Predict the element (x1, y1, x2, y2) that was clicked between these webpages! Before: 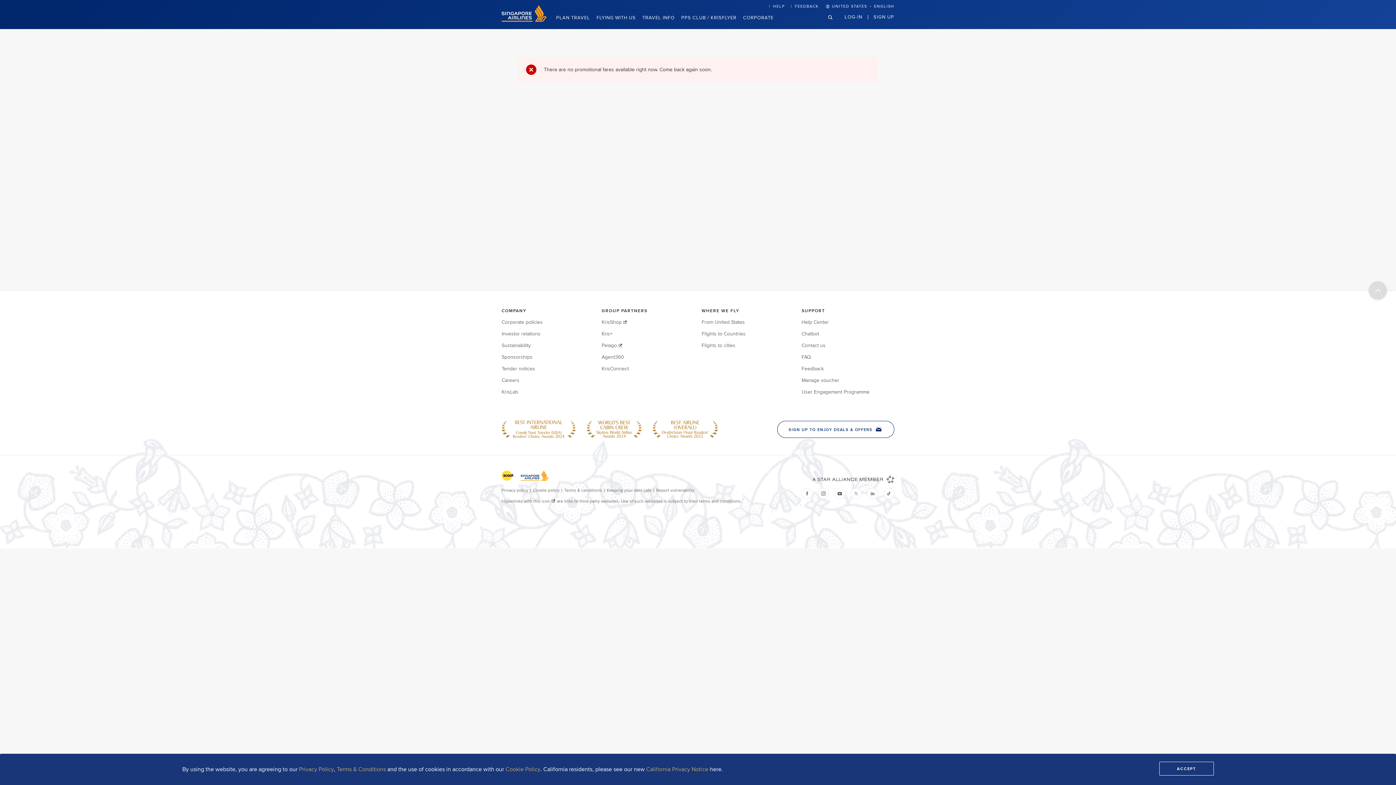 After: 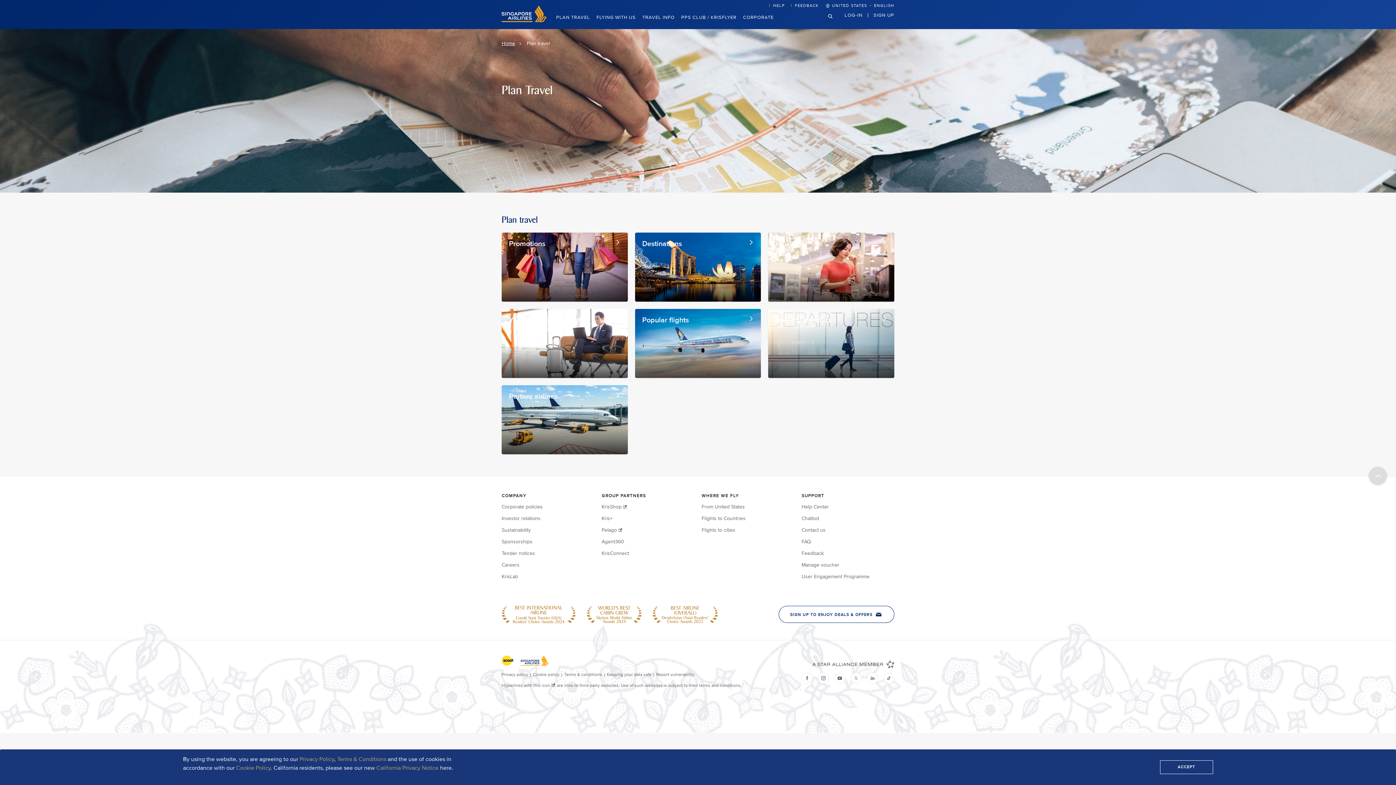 Action: label: Plan travel bbox: (556, 4, 596, 29)